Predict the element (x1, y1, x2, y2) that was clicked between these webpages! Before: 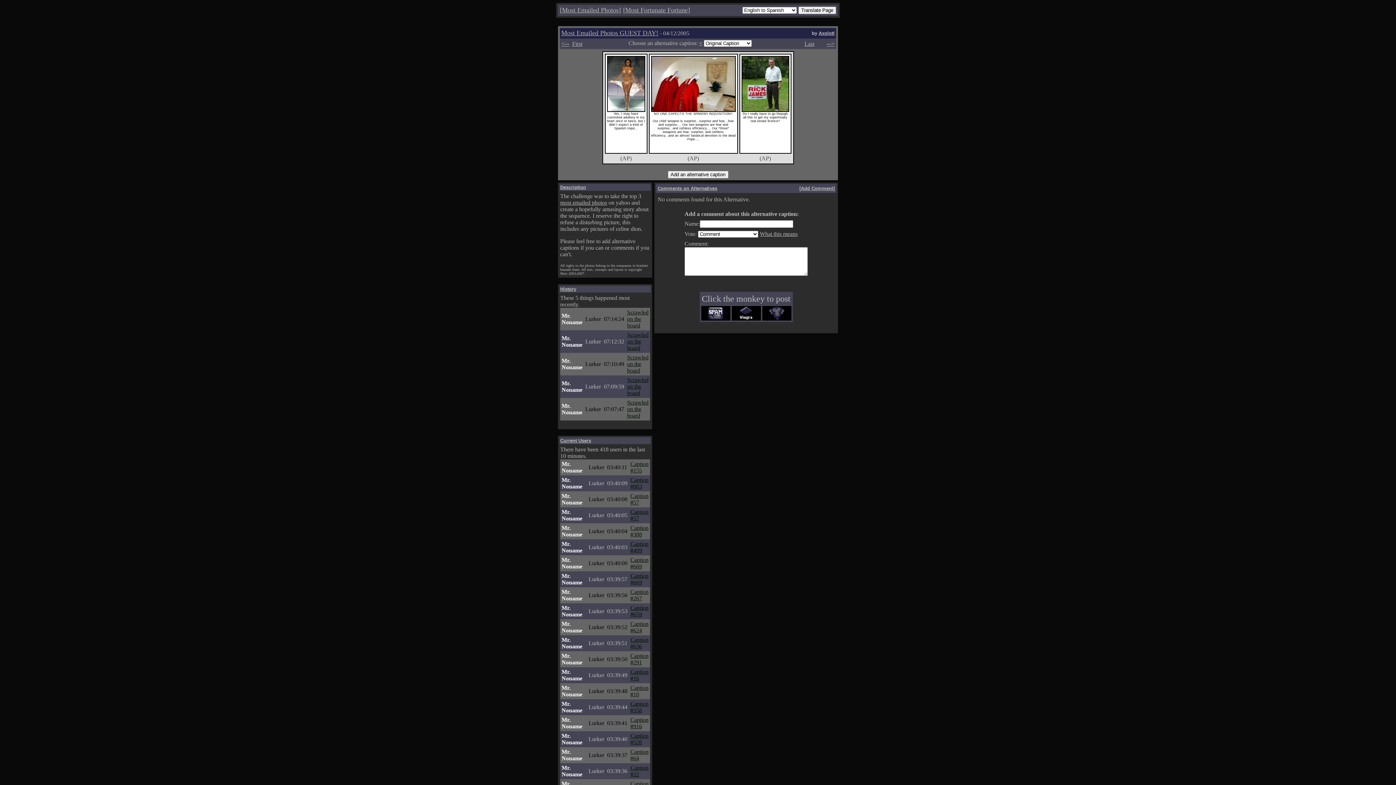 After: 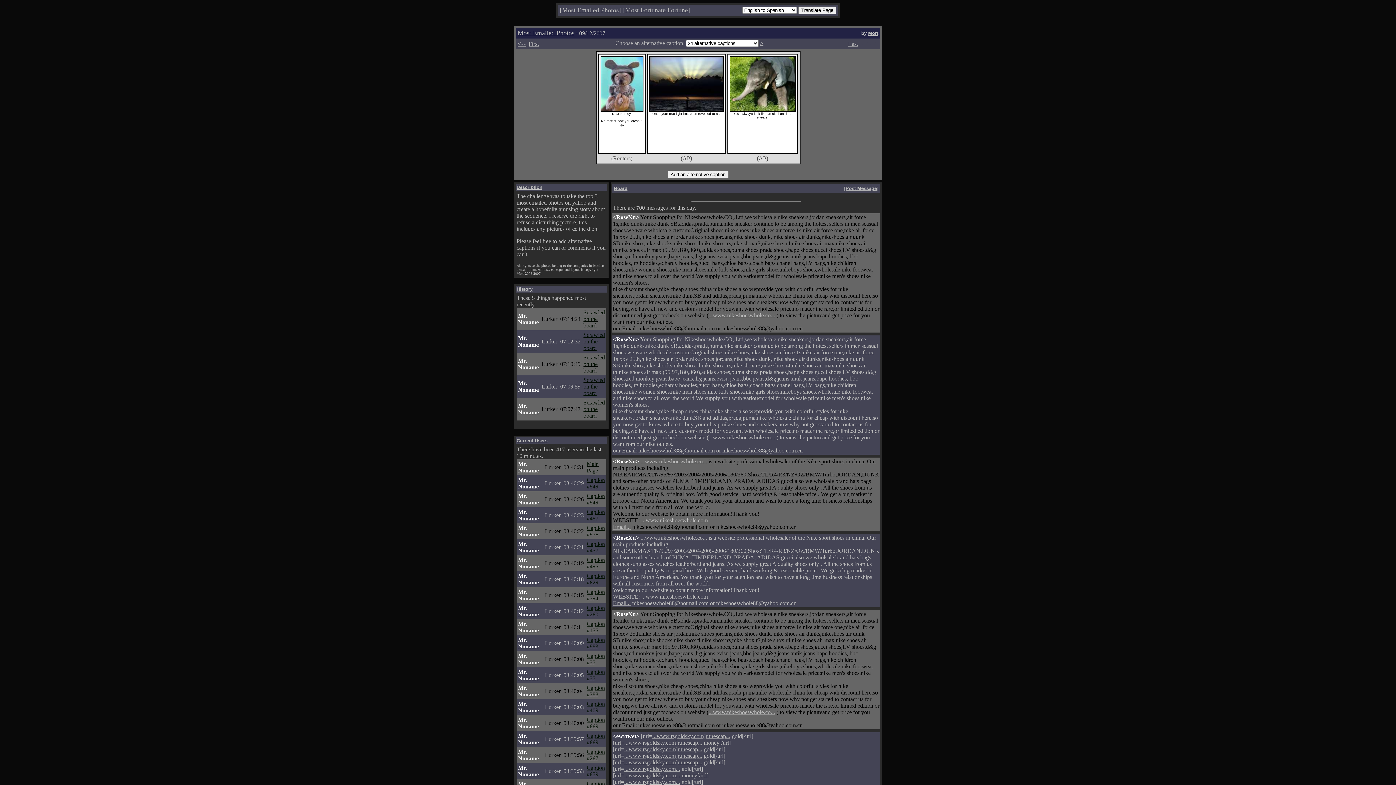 Action: label: Most Emailed Photos bbox: (562, 6, 618, 13)